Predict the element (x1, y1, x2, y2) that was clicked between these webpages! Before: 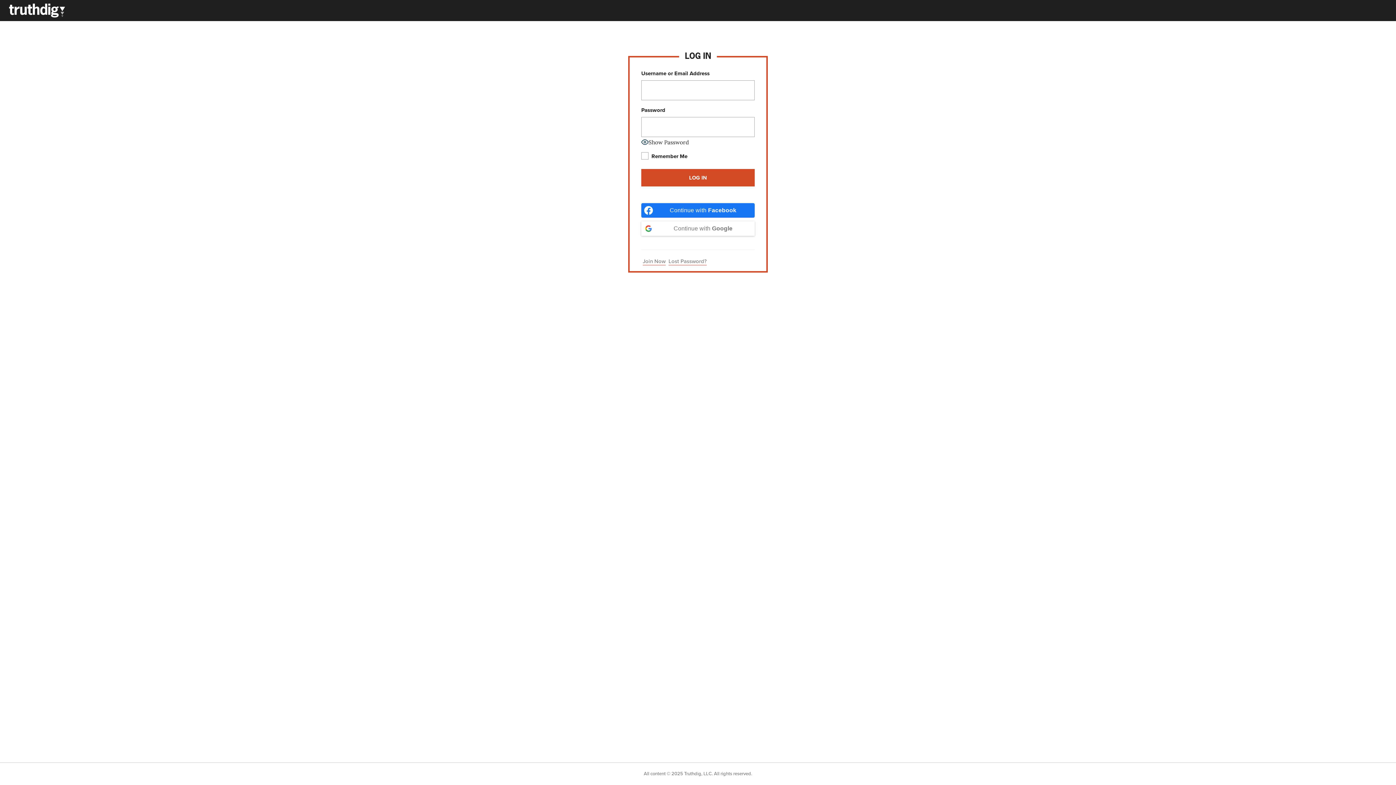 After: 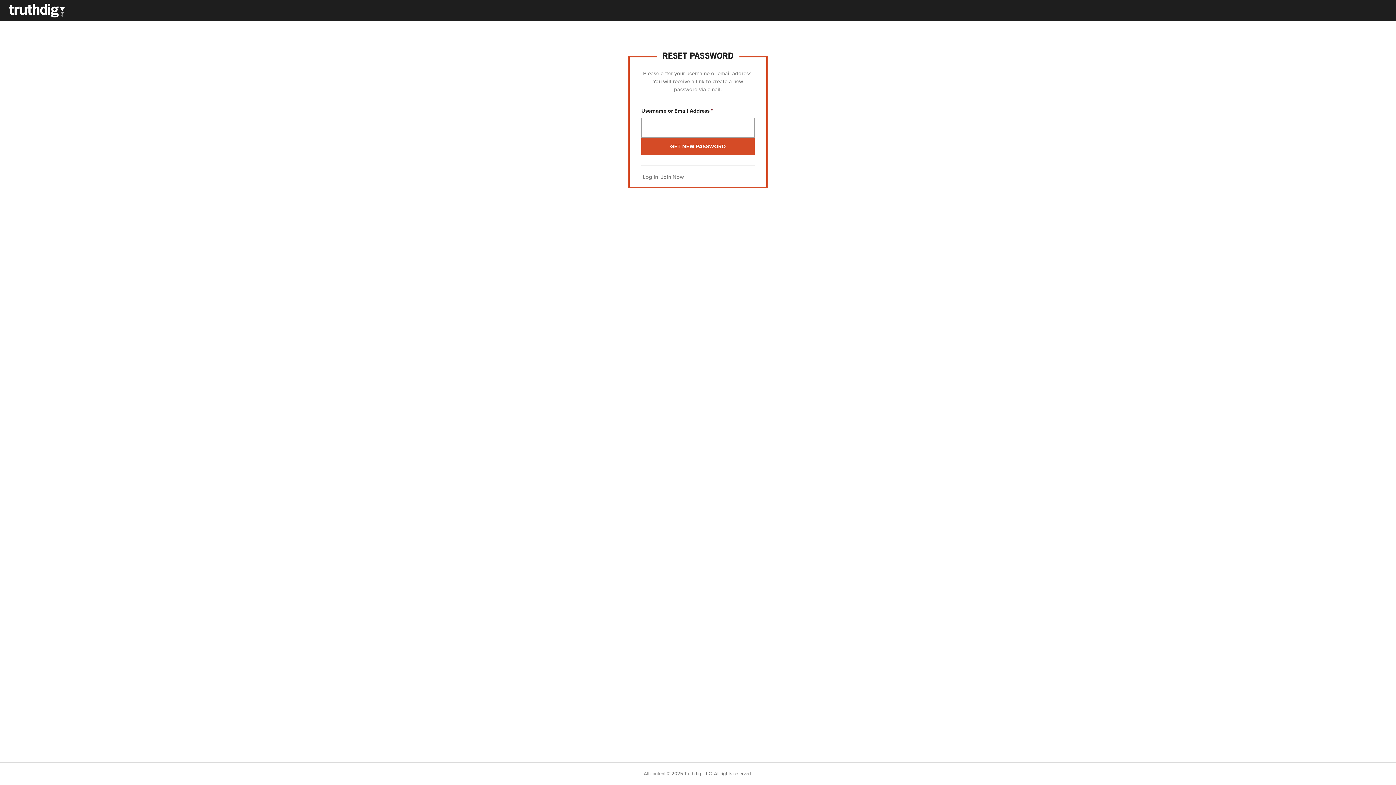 Action: bbox: (668, 257, 706, 265) label: Lost Password?